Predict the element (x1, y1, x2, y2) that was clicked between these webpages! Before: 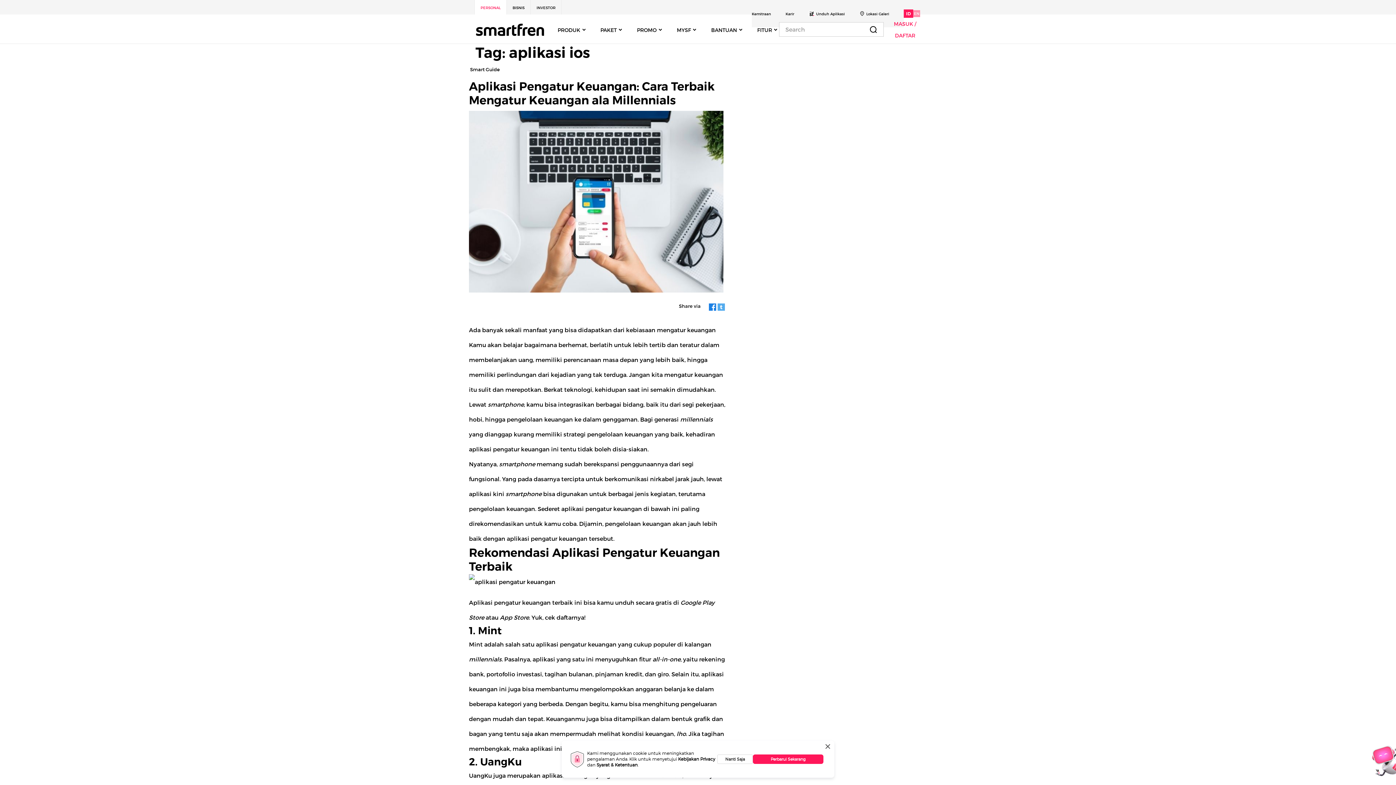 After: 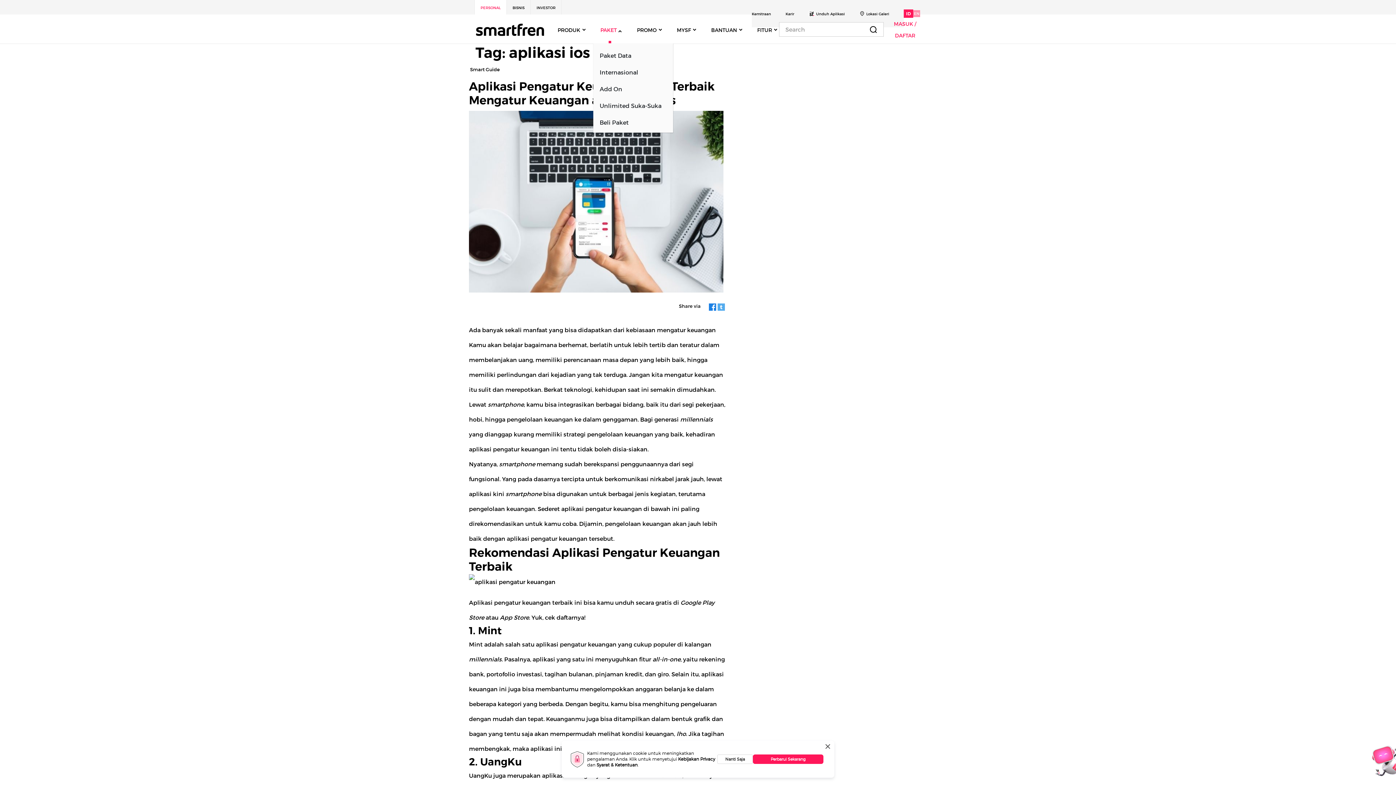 Action: bbox: (597, 21, 625, 38) label: PAKET